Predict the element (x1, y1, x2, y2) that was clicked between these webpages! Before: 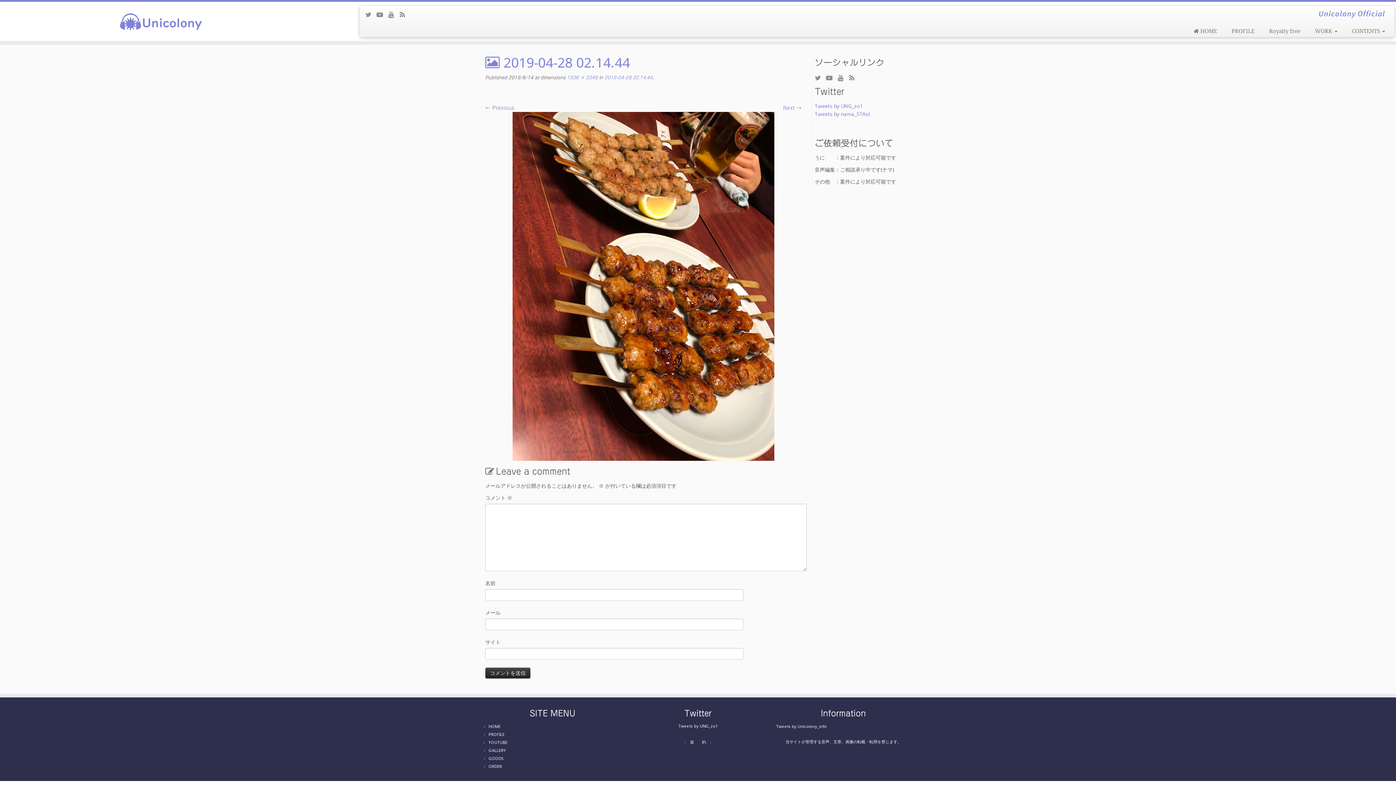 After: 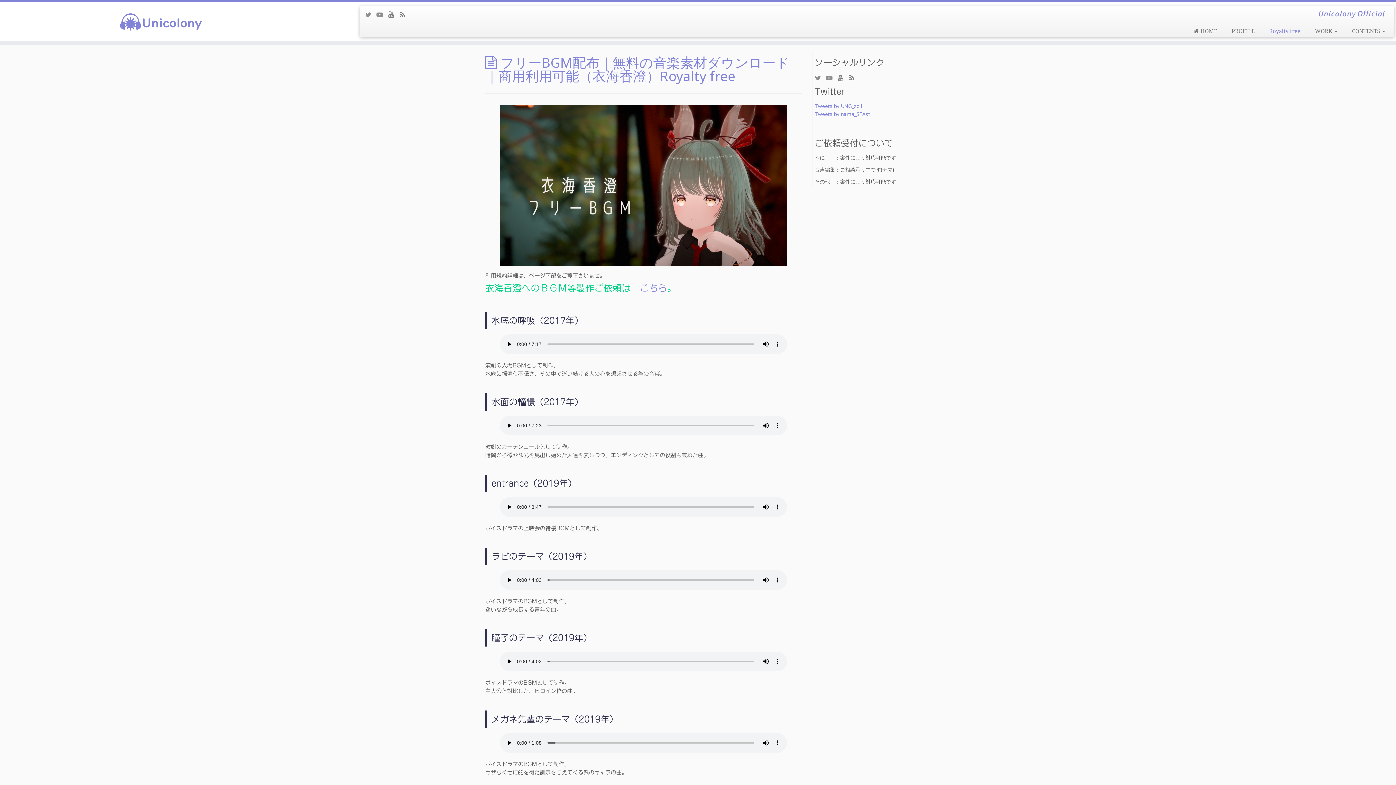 Action: label: Royalty free bbox: (1262, 25, 1307, 37)